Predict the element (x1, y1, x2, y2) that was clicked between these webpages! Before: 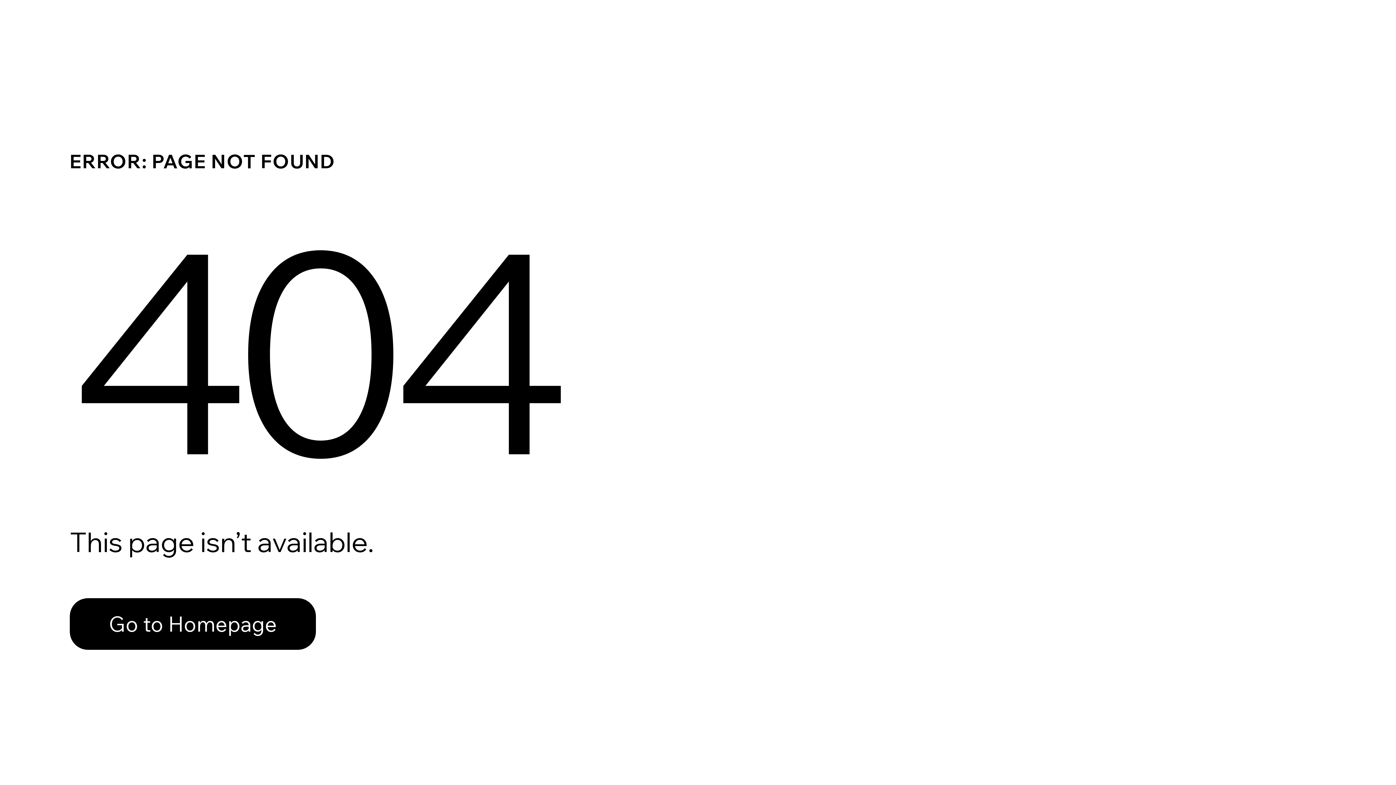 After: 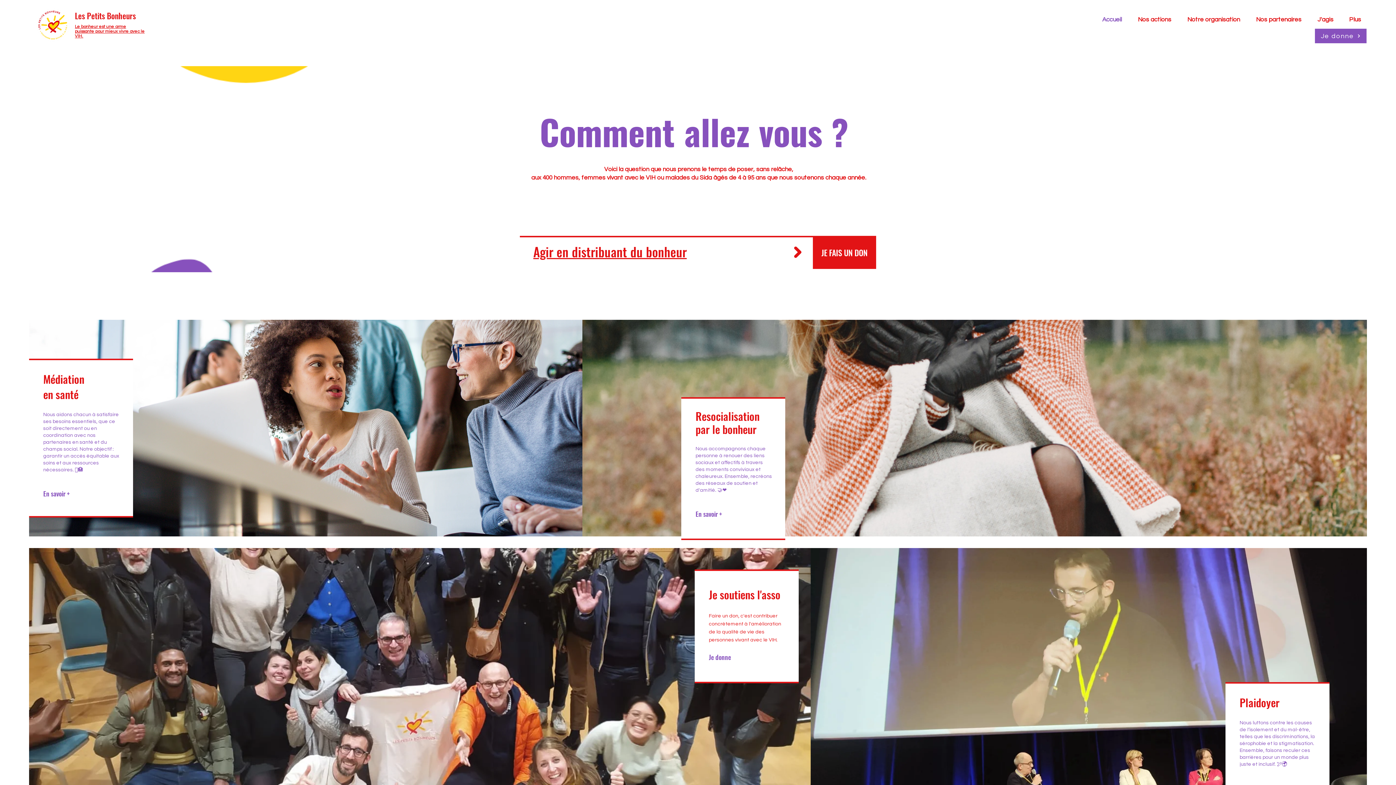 Action: bbox: (69, 598, 316, 650) label: Go to Homepage